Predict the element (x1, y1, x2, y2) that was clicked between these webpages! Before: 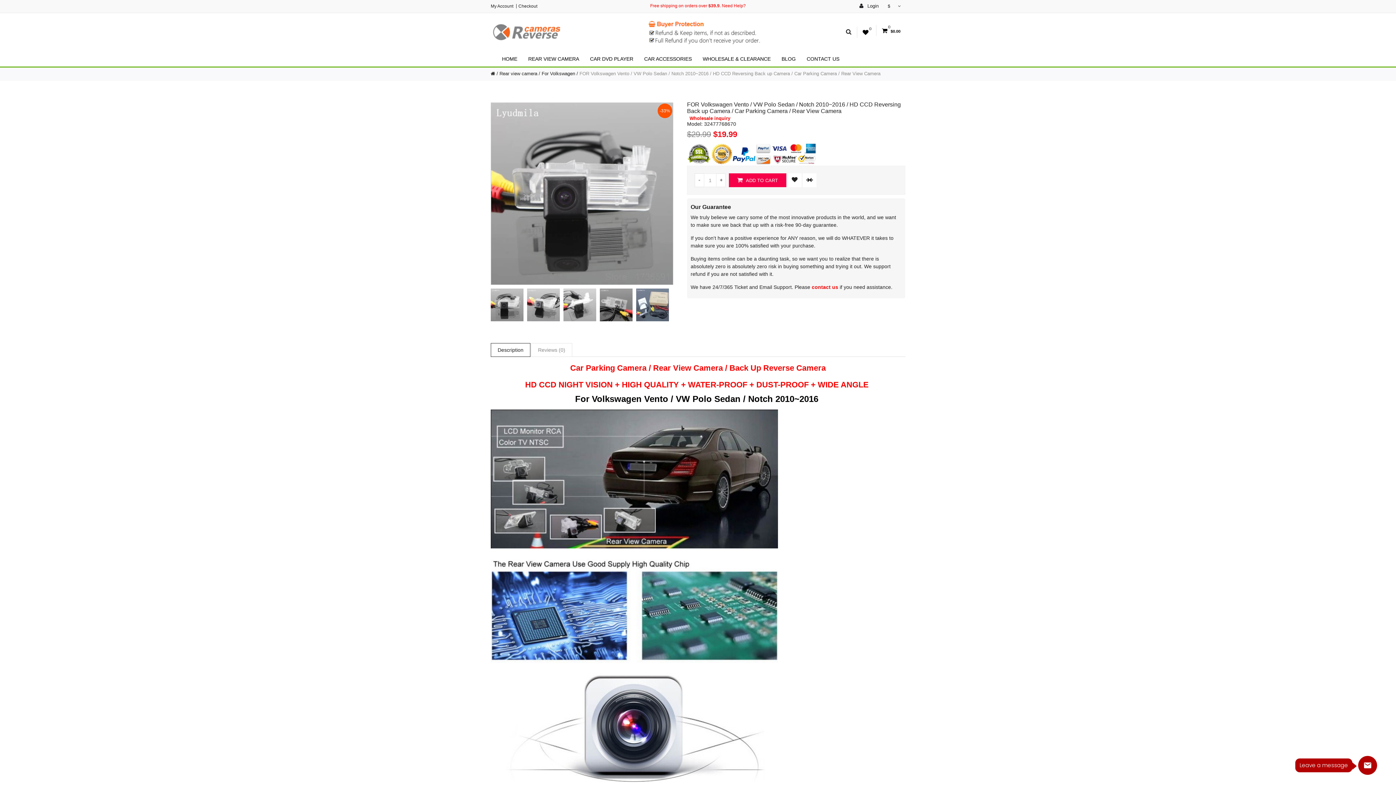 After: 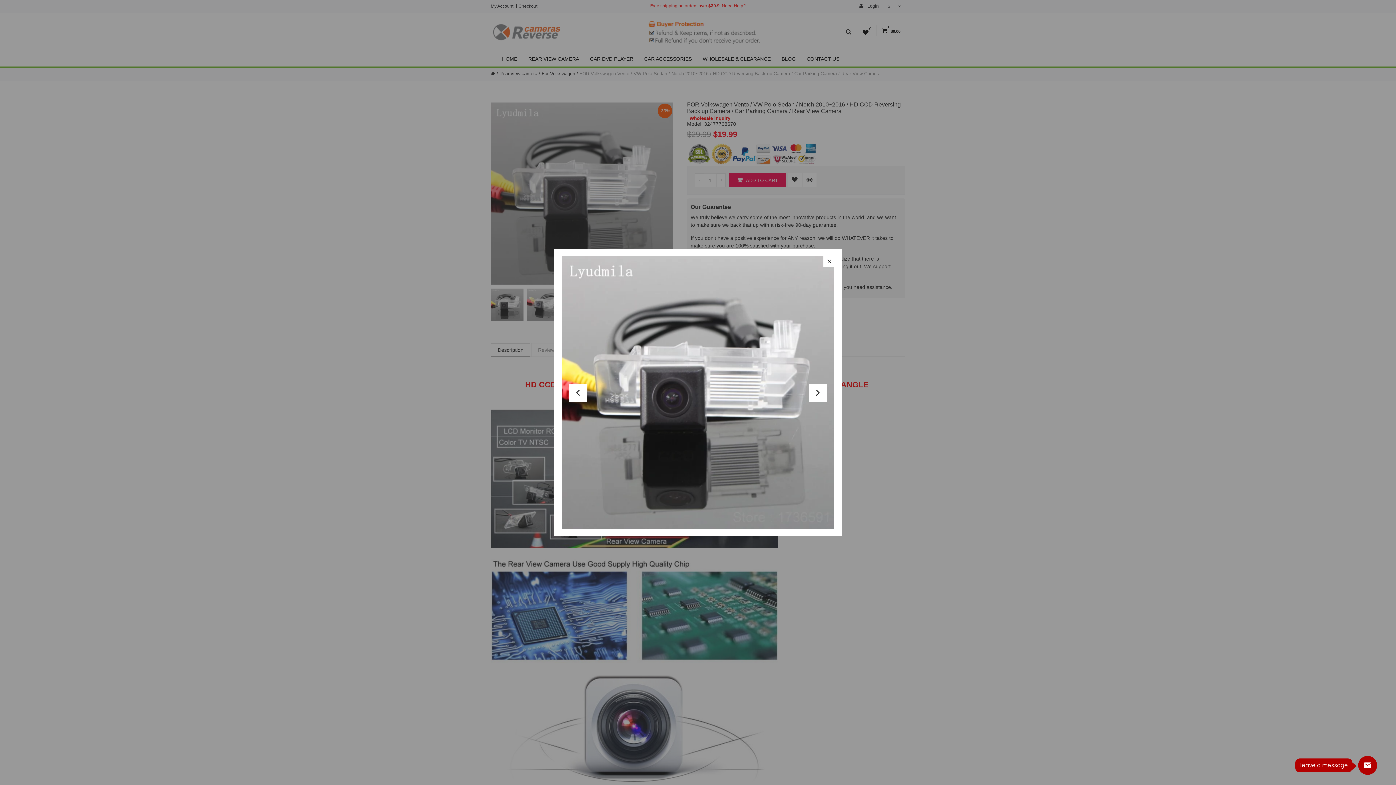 Action: bbox: (490, 288, 523, 321)